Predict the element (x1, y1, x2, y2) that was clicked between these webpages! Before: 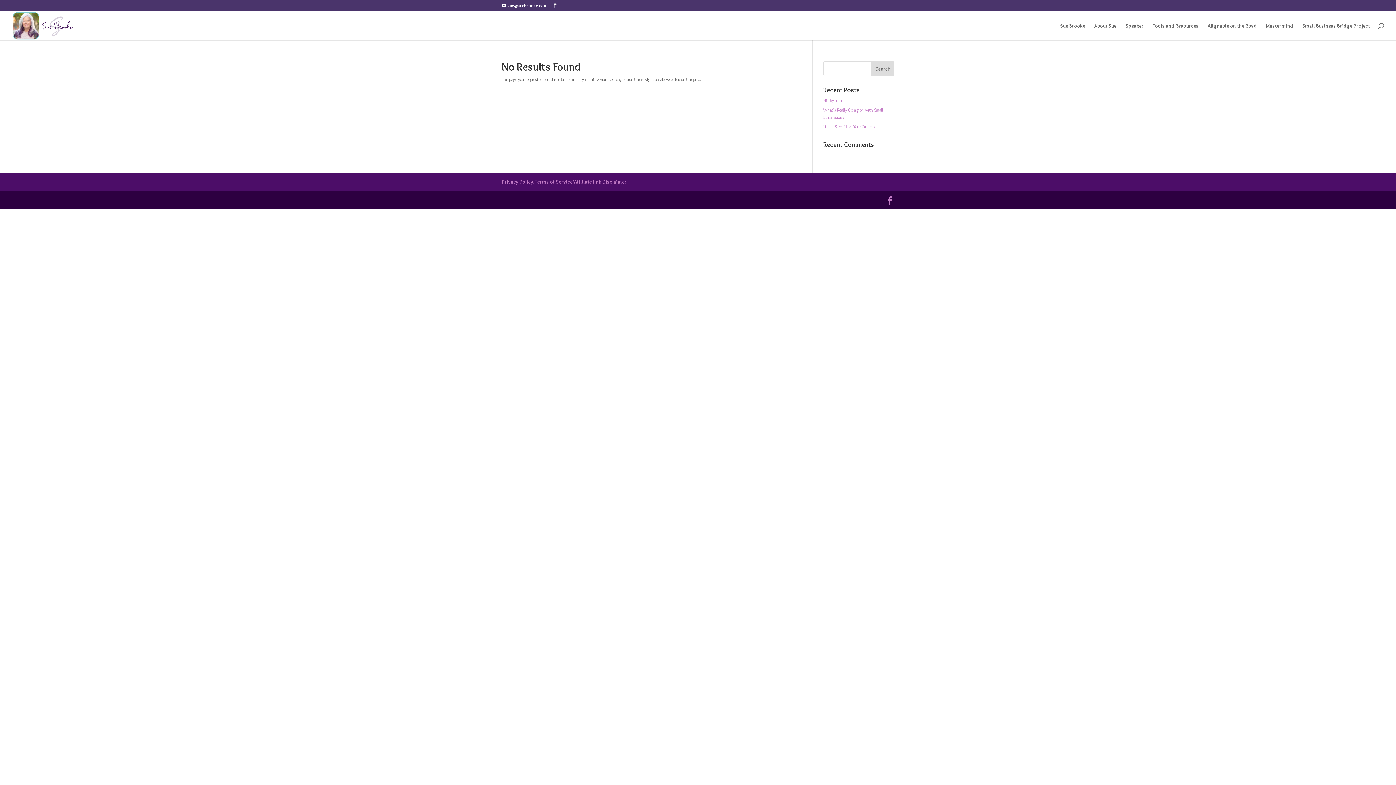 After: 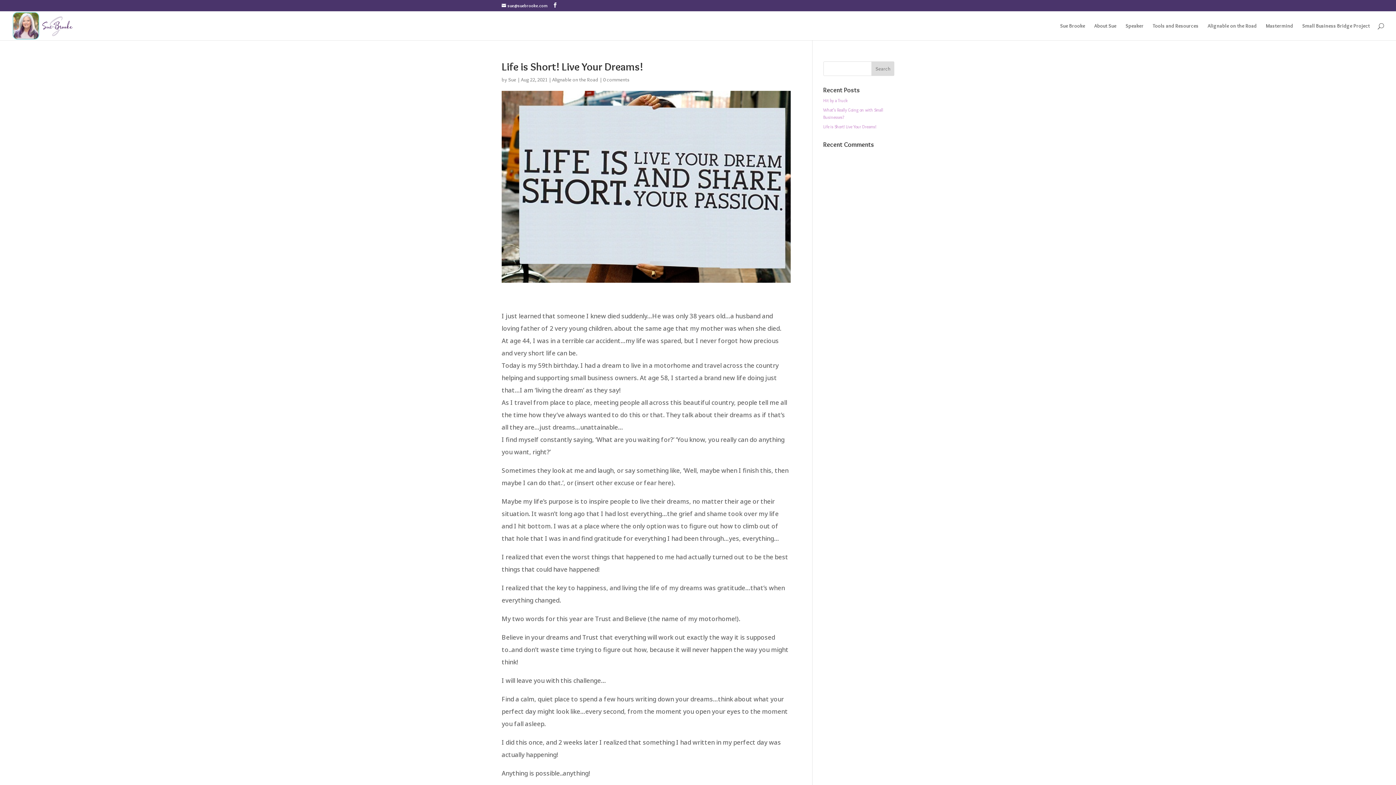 Action: bbox: (823, 124, 876, 129) label: Life is Short! Live Your Dreams!